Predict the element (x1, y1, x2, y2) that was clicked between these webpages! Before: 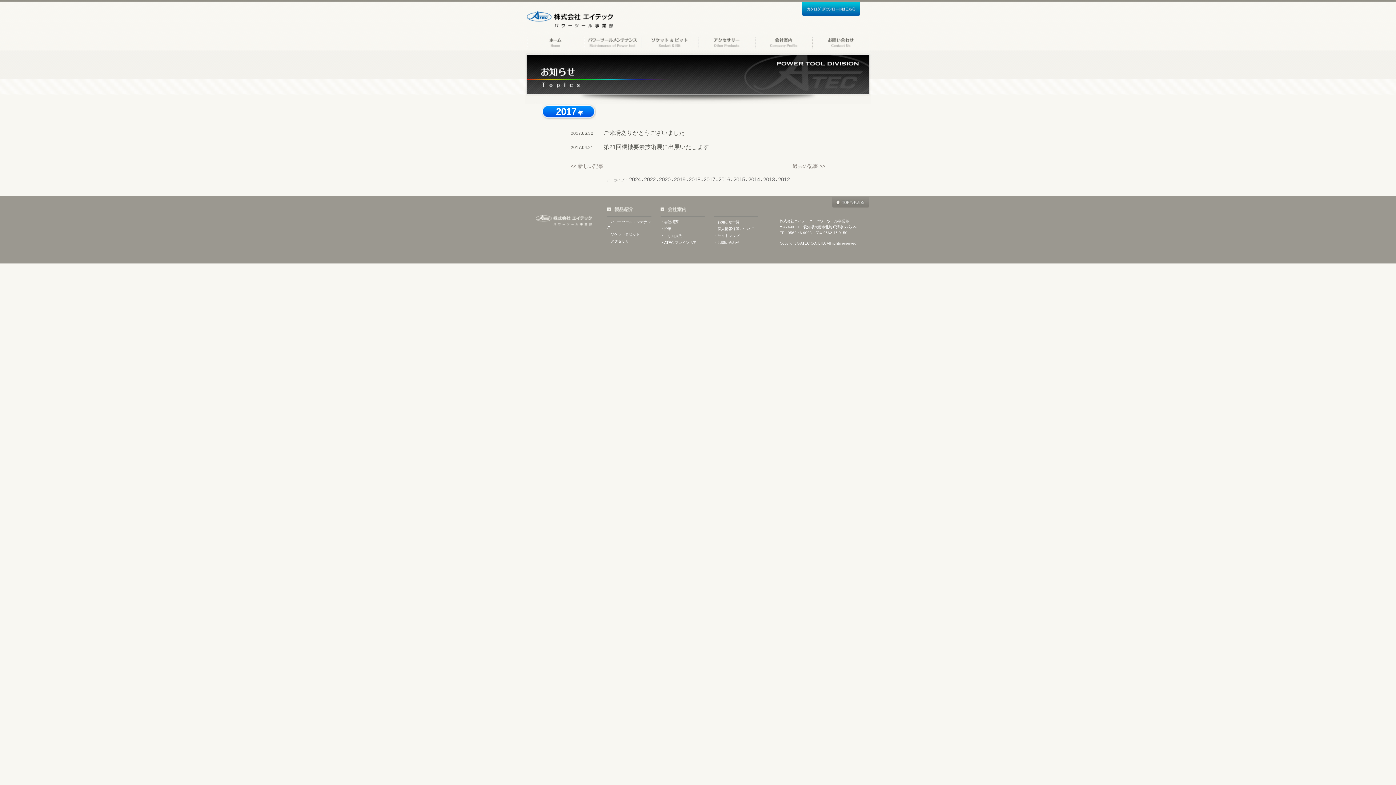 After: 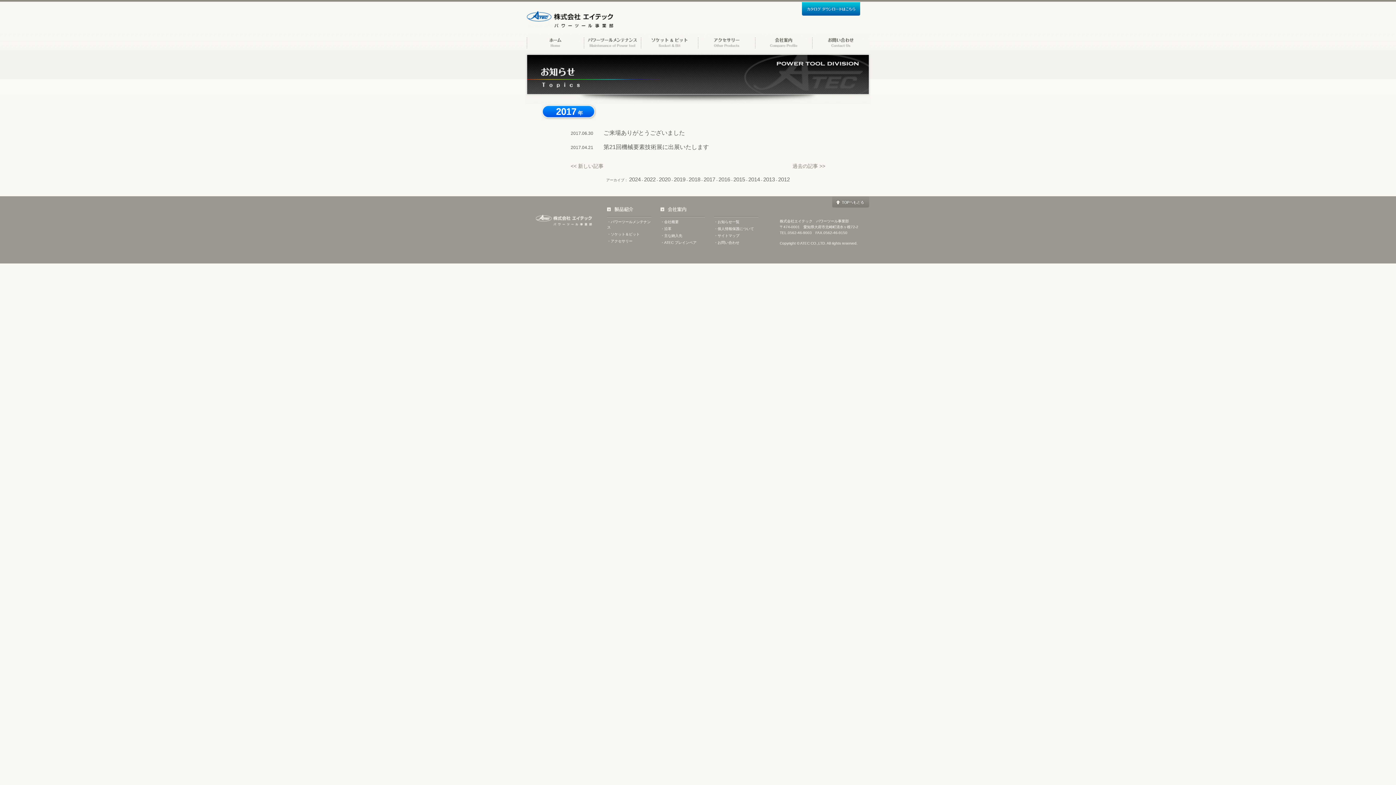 Action: label: 2017 bbox: (703, 176, 715, 182)